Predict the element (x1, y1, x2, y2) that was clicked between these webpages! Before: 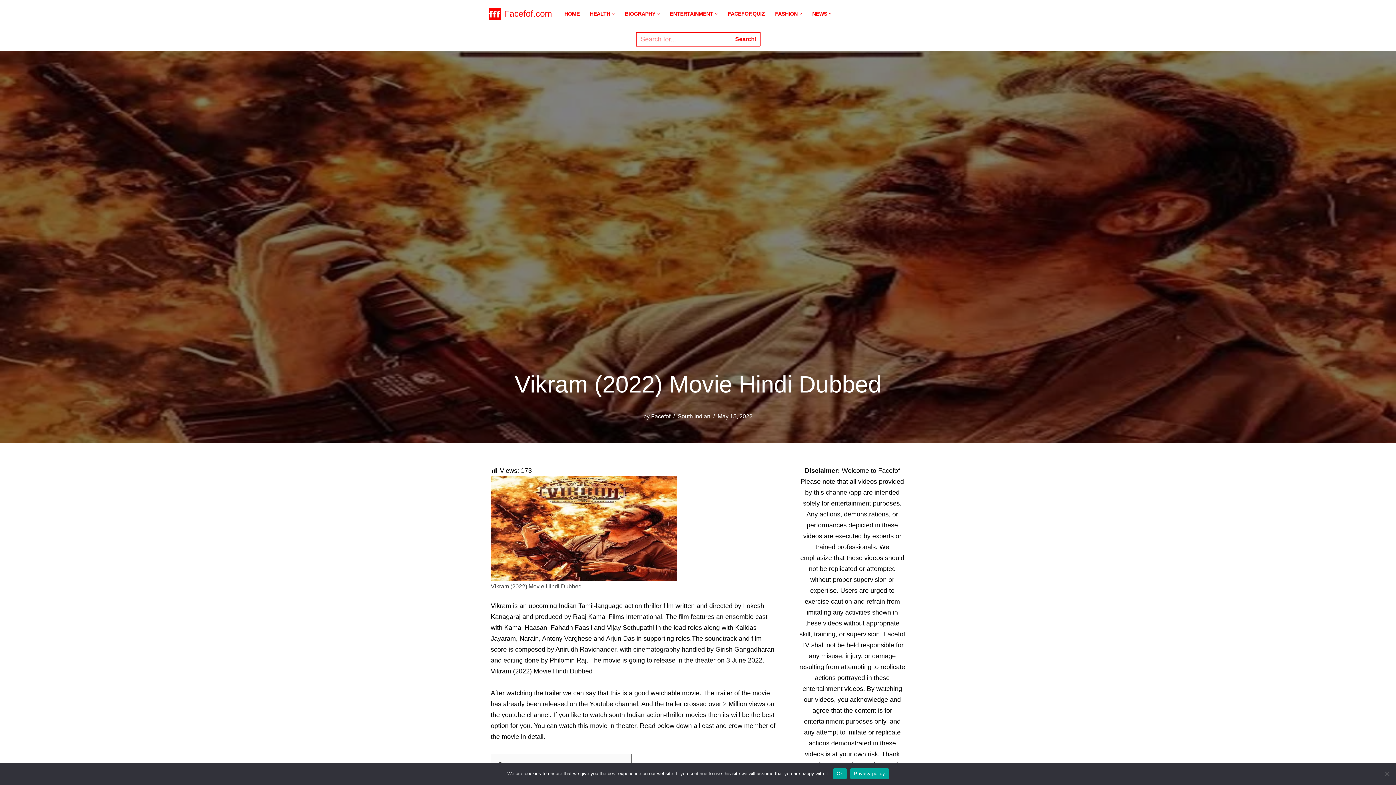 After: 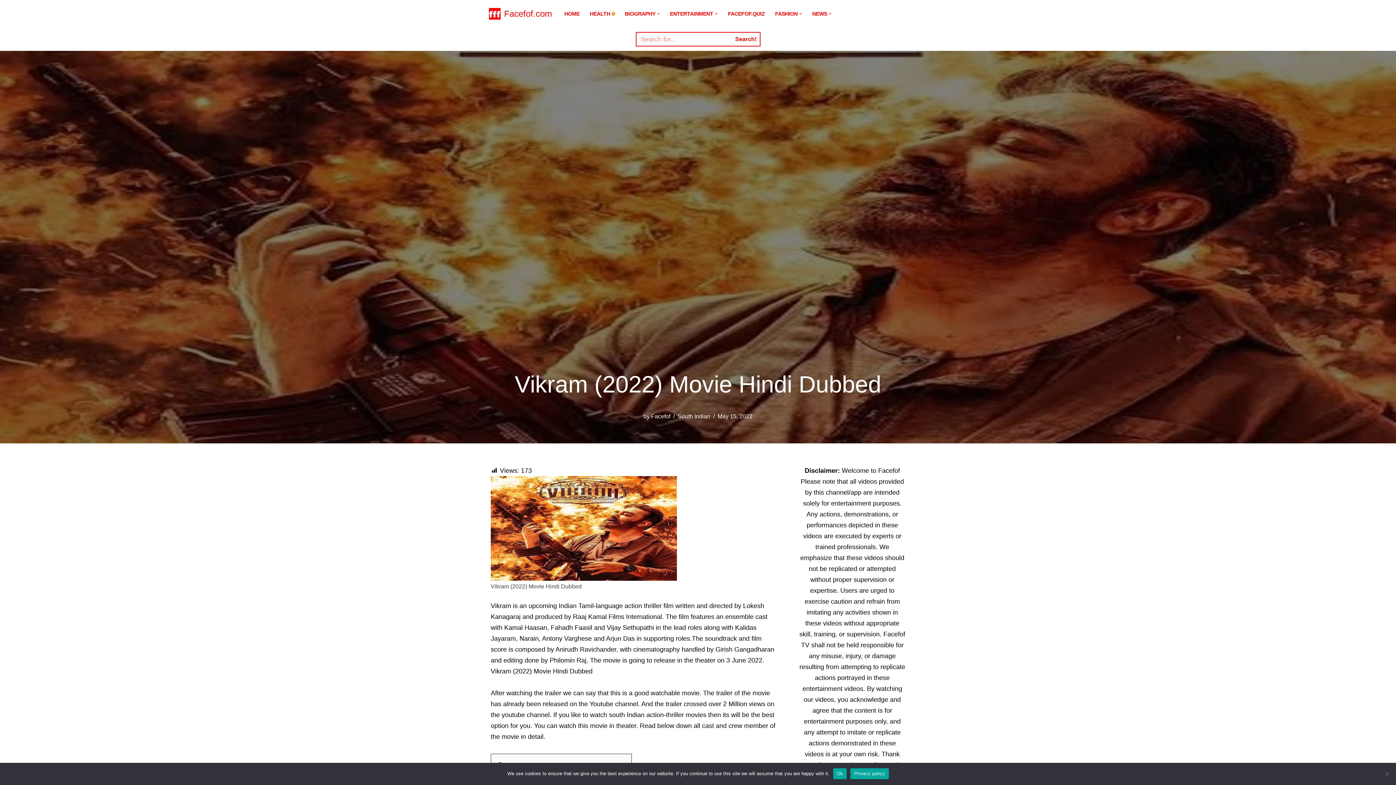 Action: bbox: (612, 12, 614, 15) label: Open Submenu